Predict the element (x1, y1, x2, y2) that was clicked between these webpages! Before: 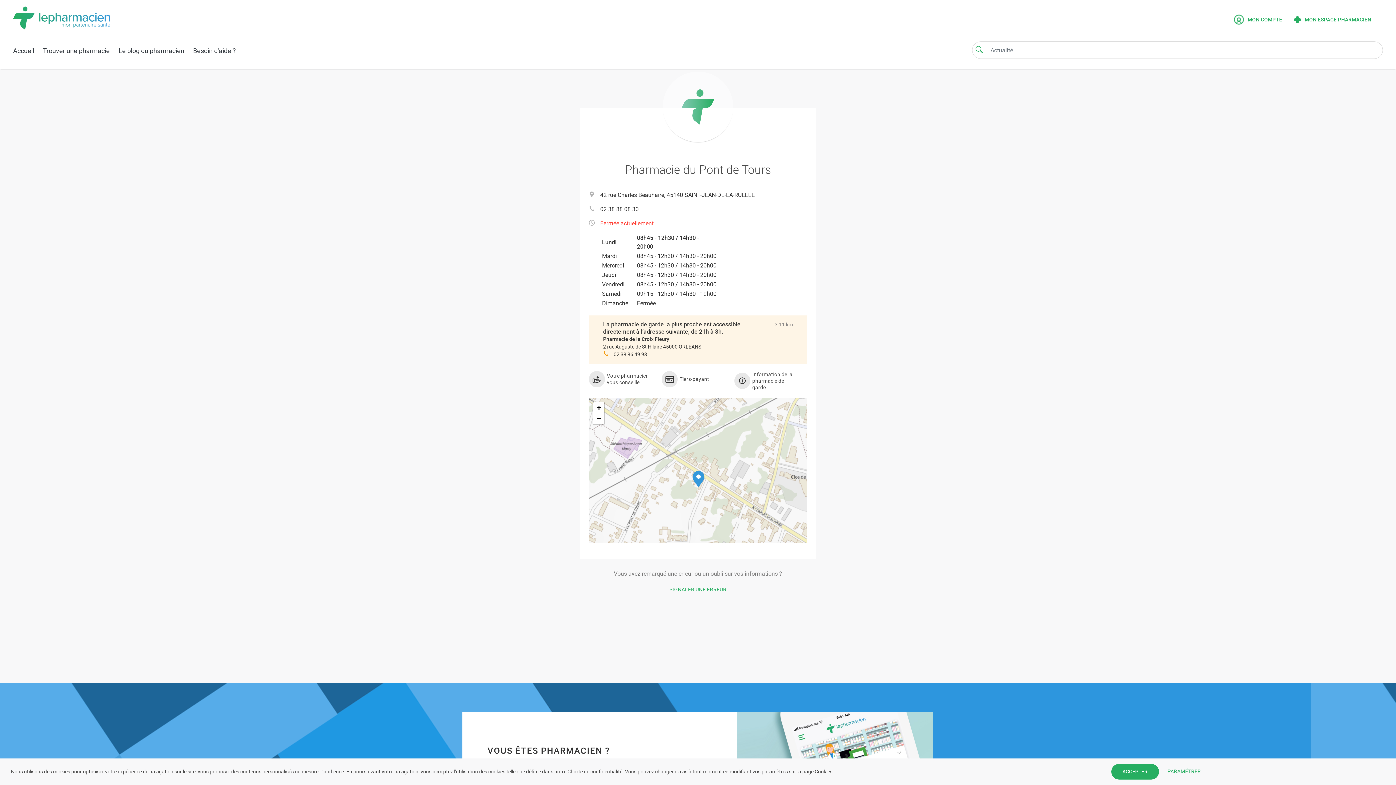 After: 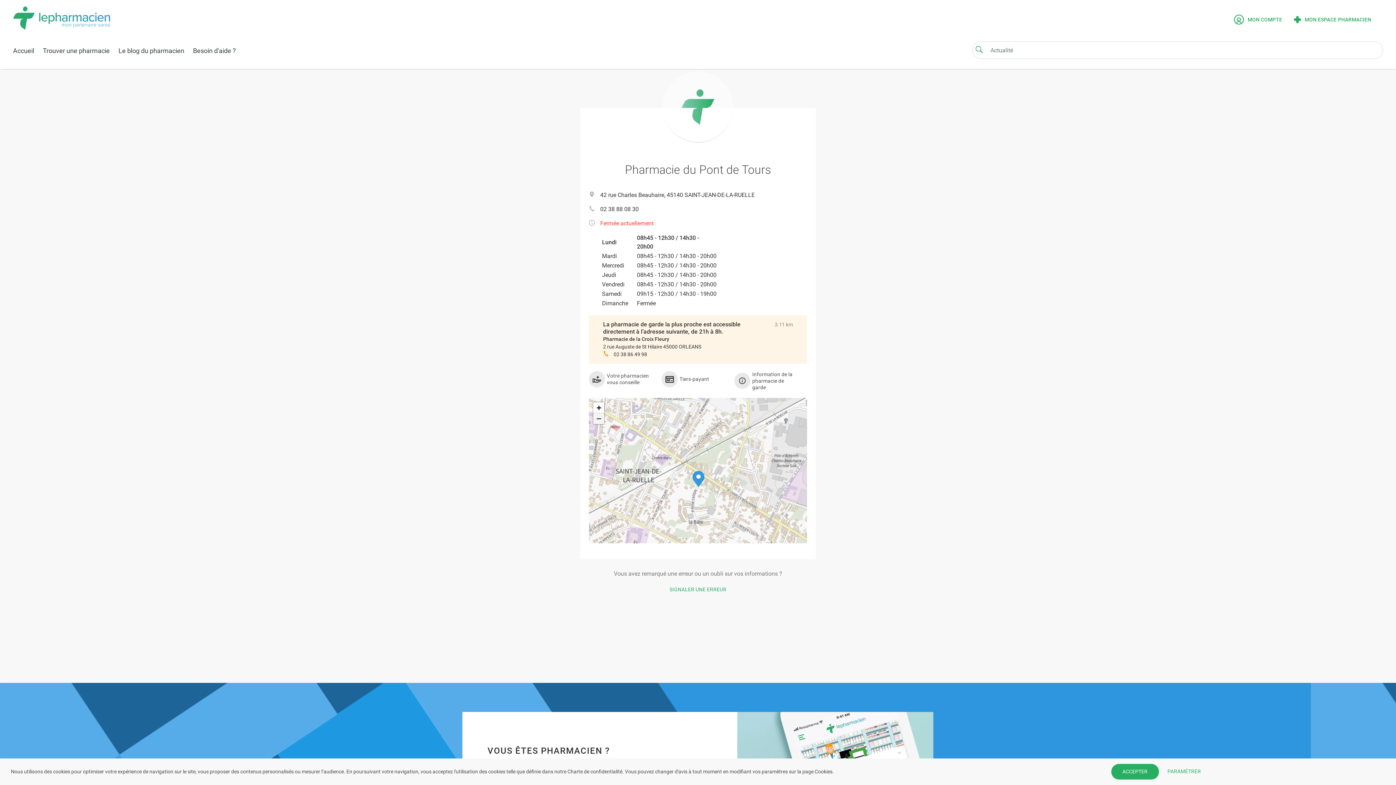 Action: label: Zoom out bbox: (593, 413, 604, 424)